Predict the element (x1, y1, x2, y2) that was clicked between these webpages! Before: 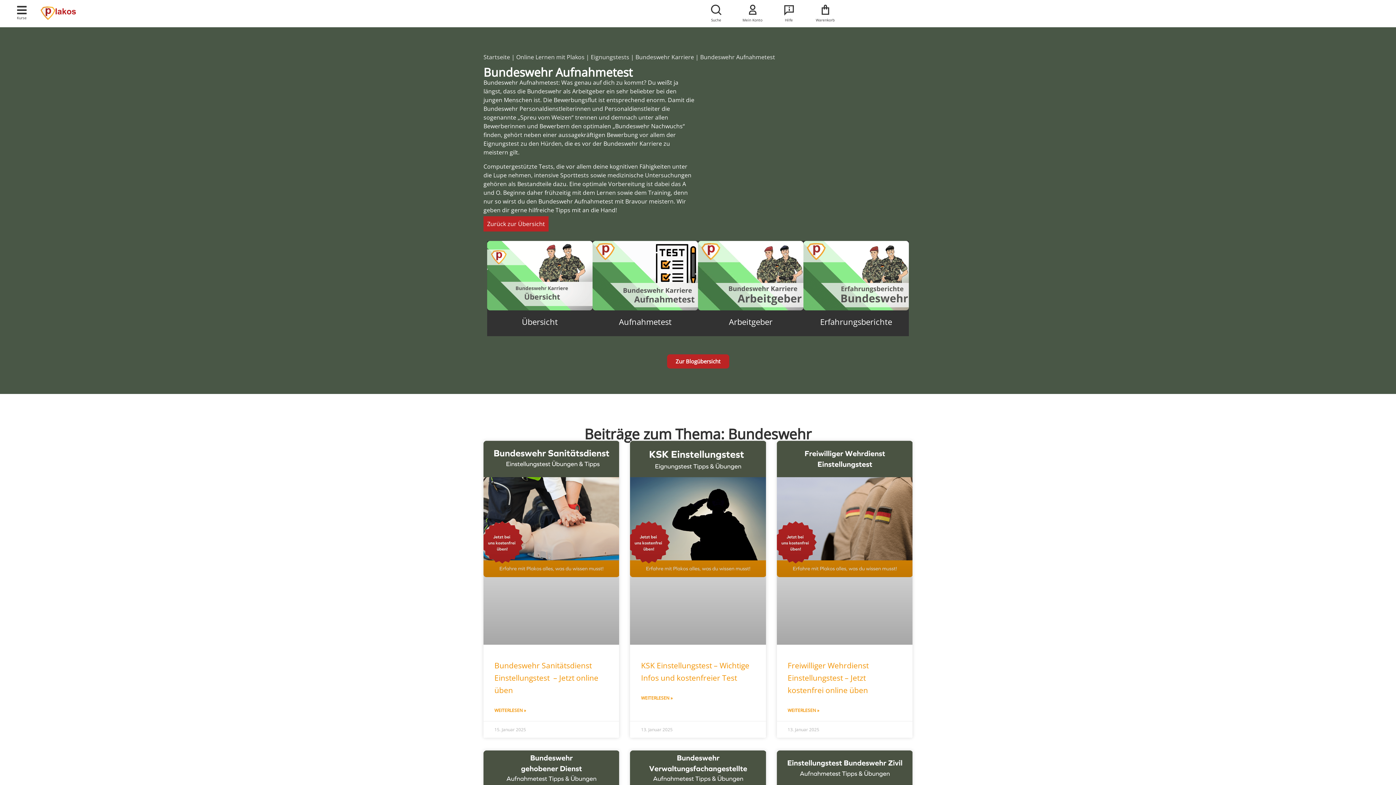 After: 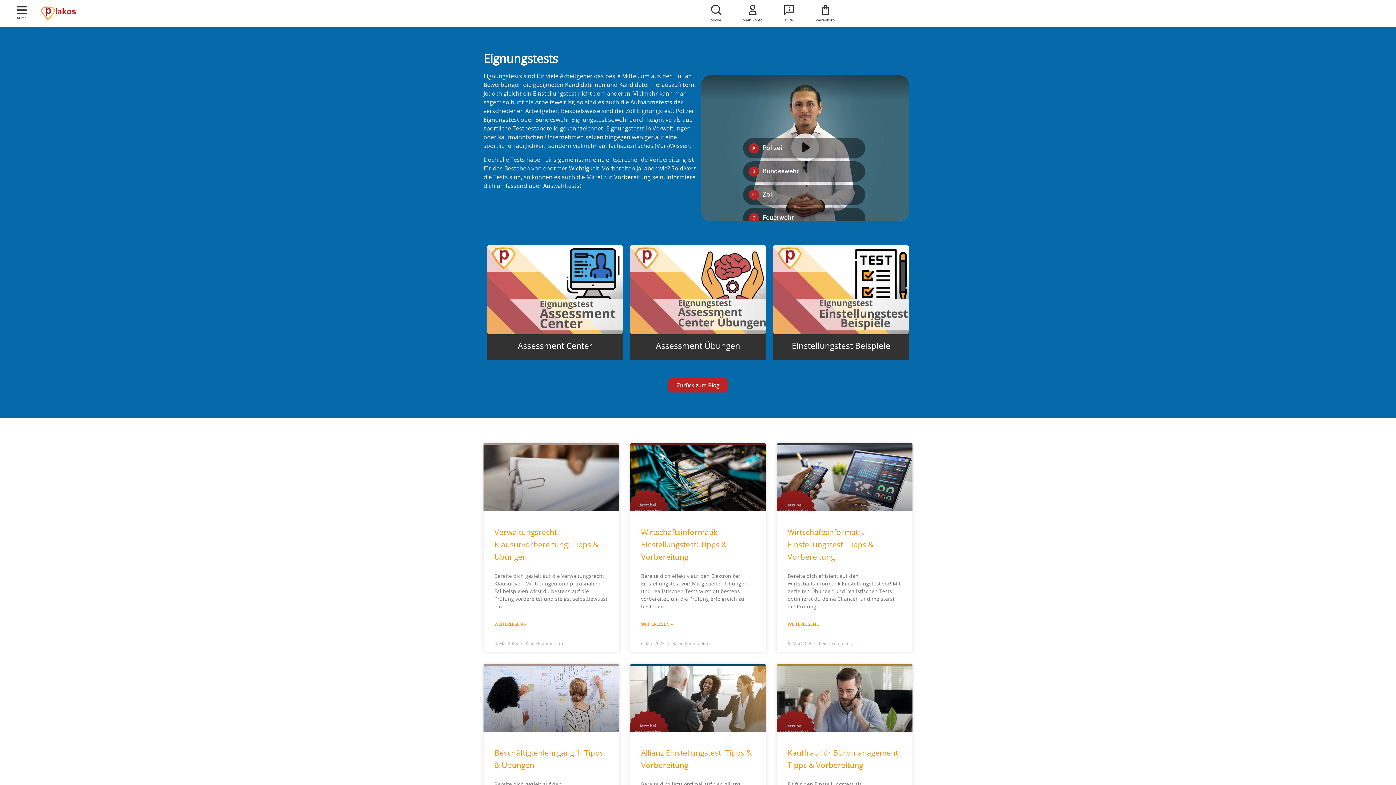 Action: bbox: (590, 53, 629, 61) label: Eignungstests